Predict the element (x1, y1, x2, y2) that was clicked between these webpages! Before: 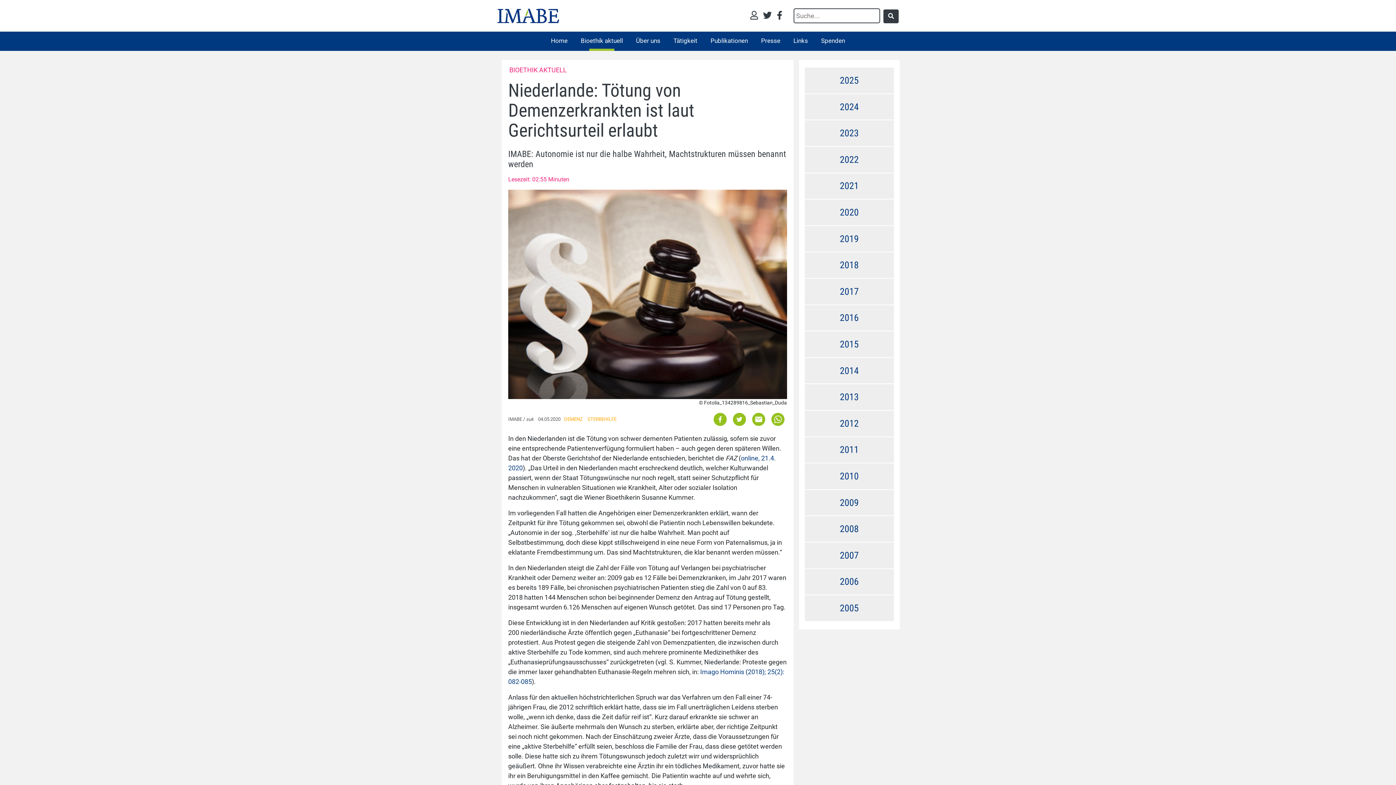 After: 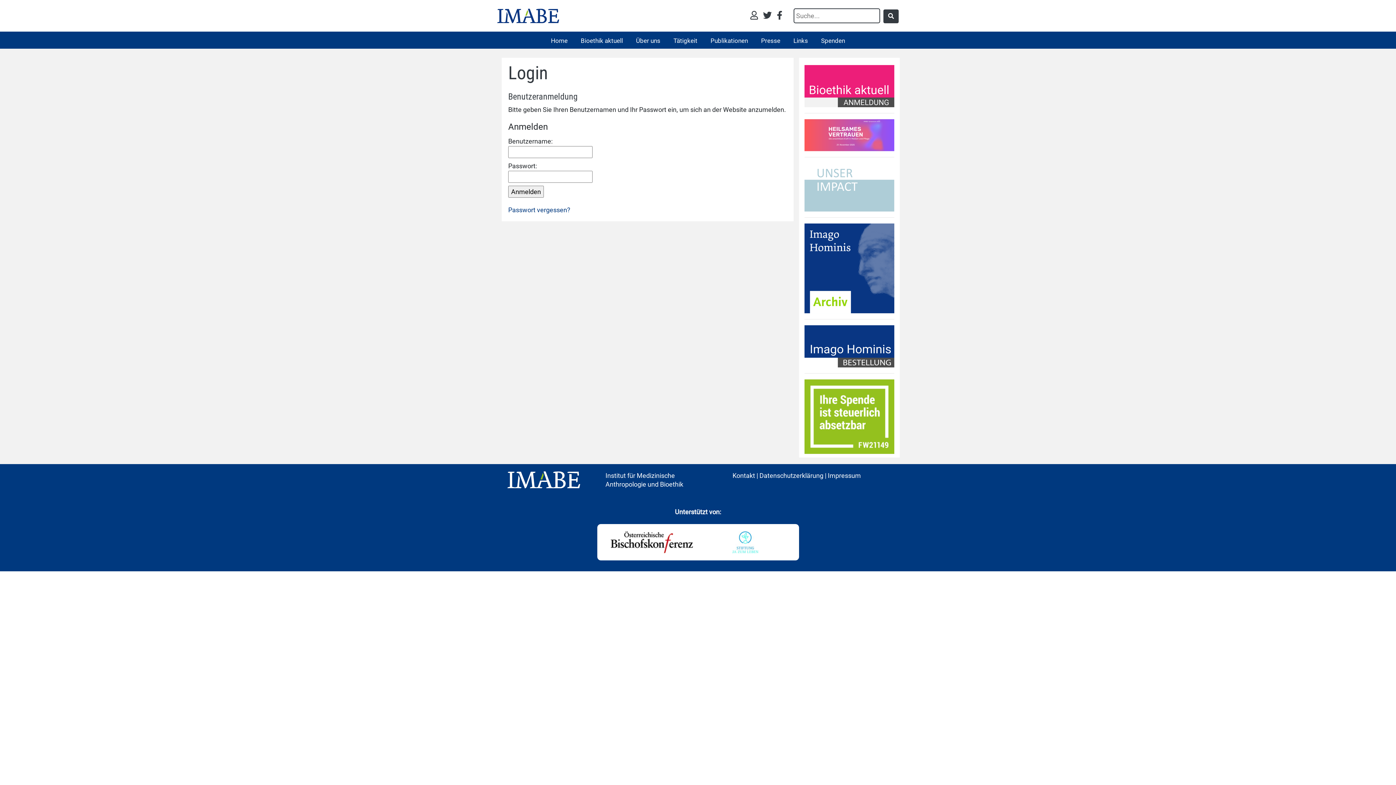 Action: bbox: (750, 12, 761, 19)